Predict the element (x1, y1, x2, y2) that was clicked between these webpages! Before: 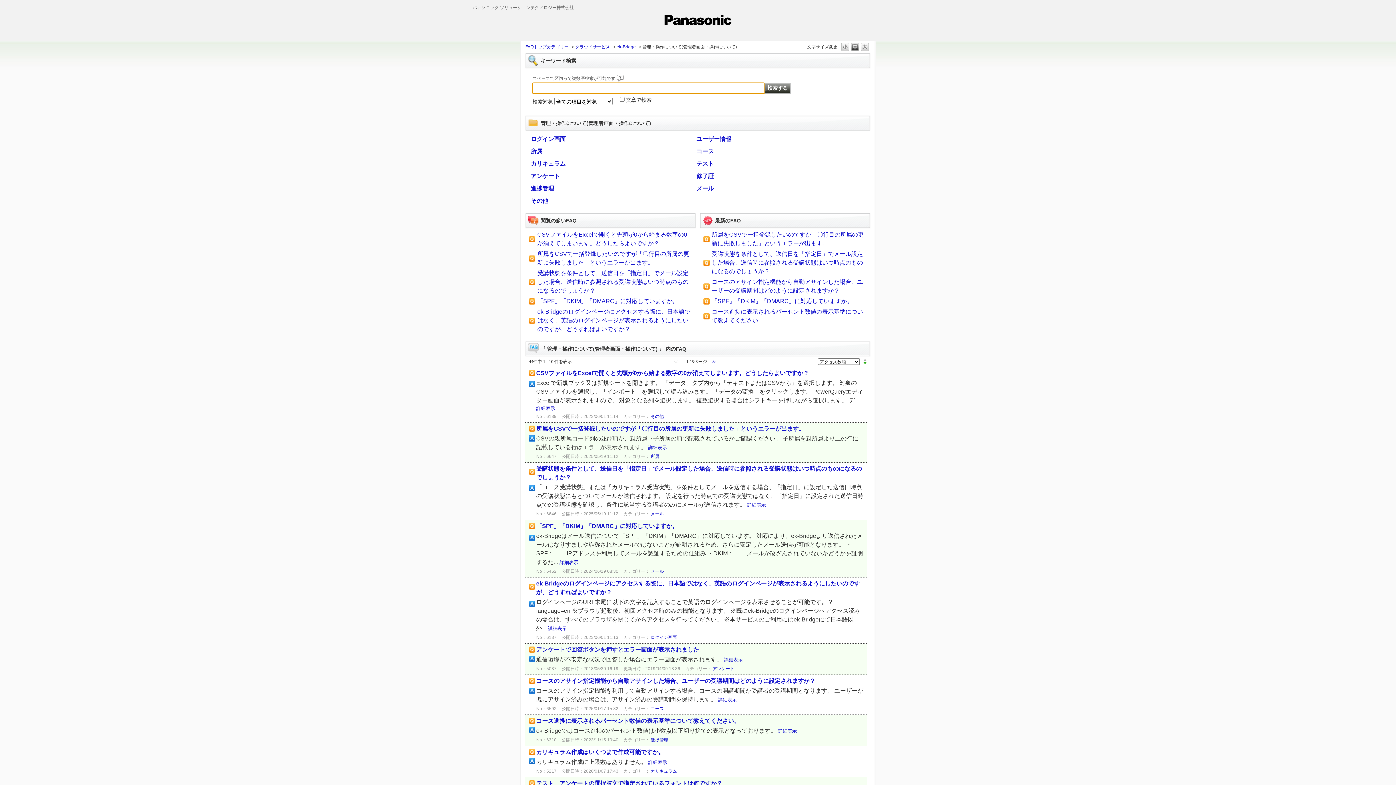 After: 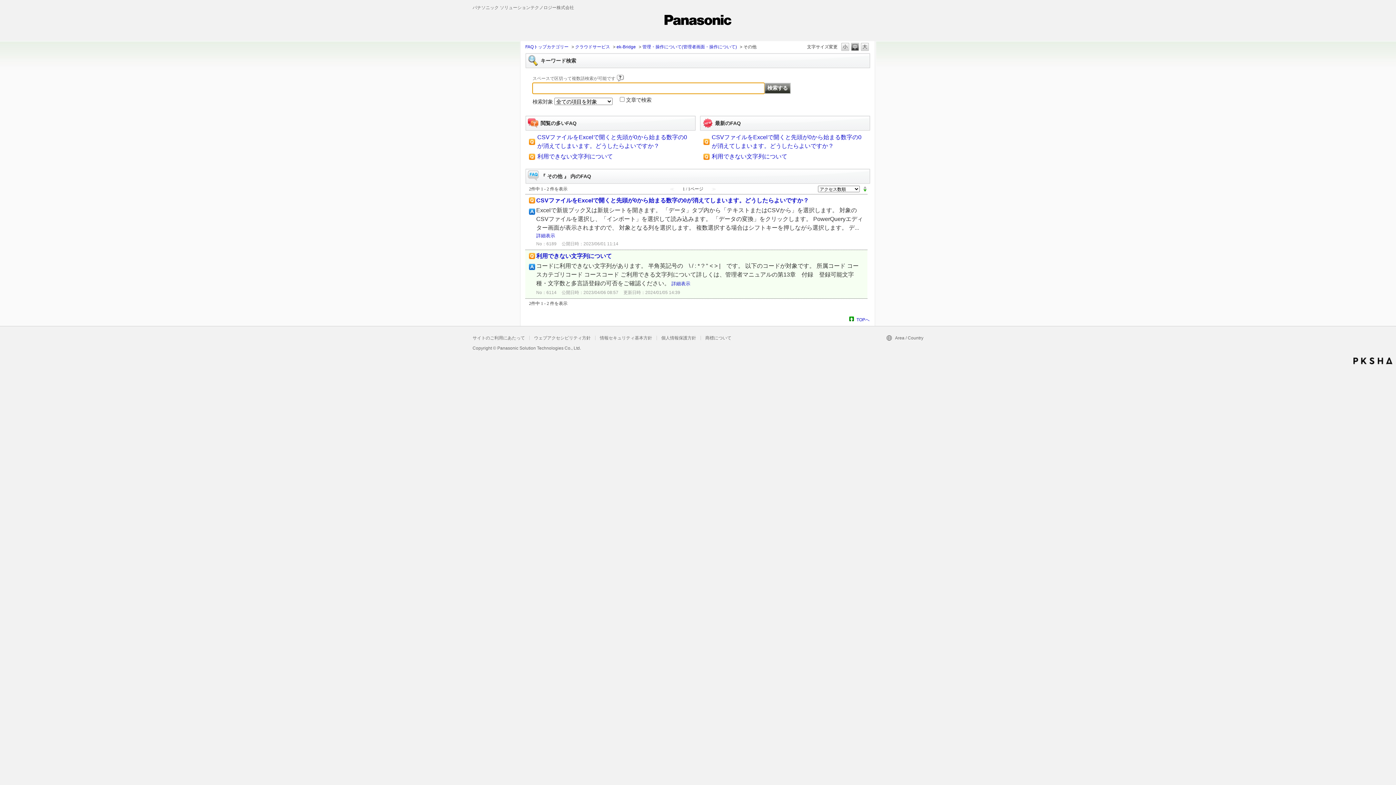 Action: bbox: (650, 414, 664, 419) label: その他